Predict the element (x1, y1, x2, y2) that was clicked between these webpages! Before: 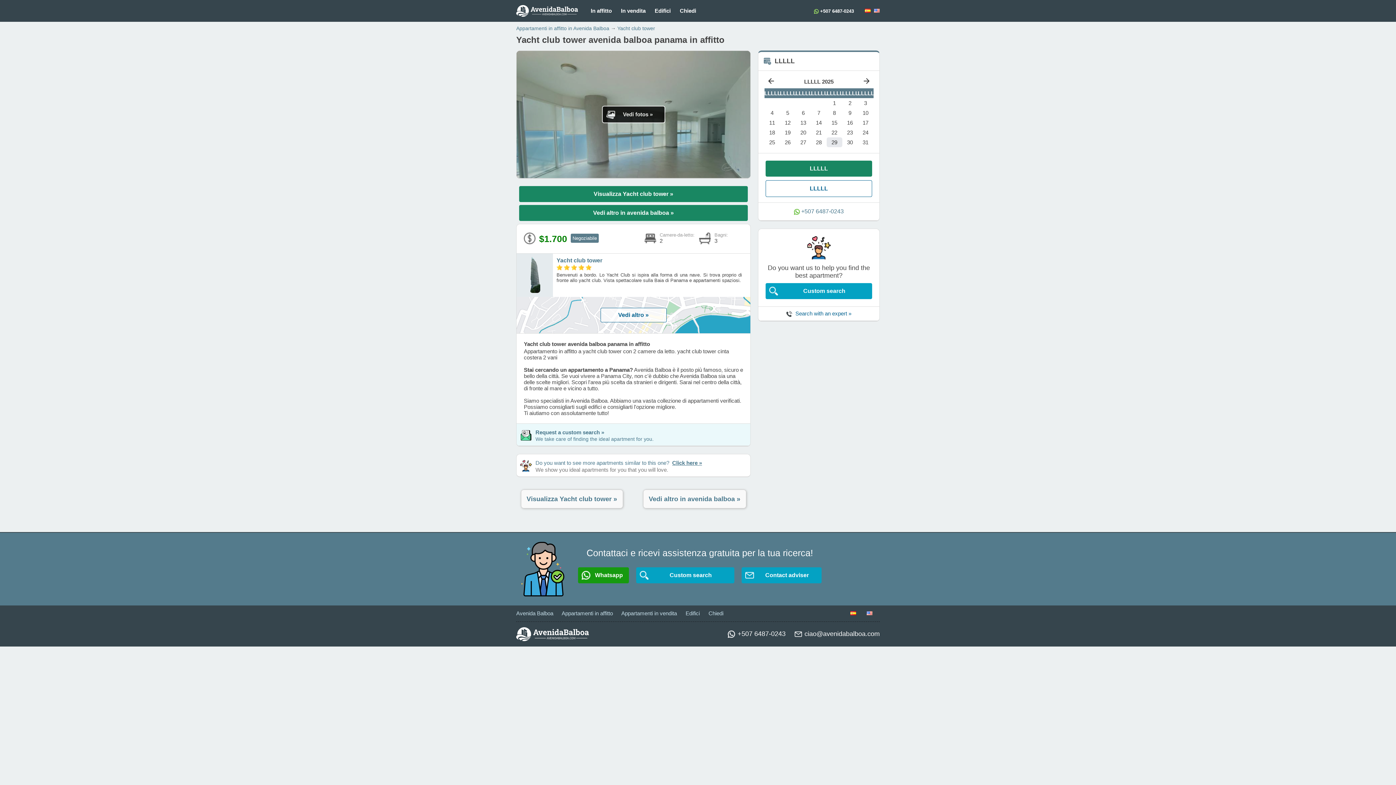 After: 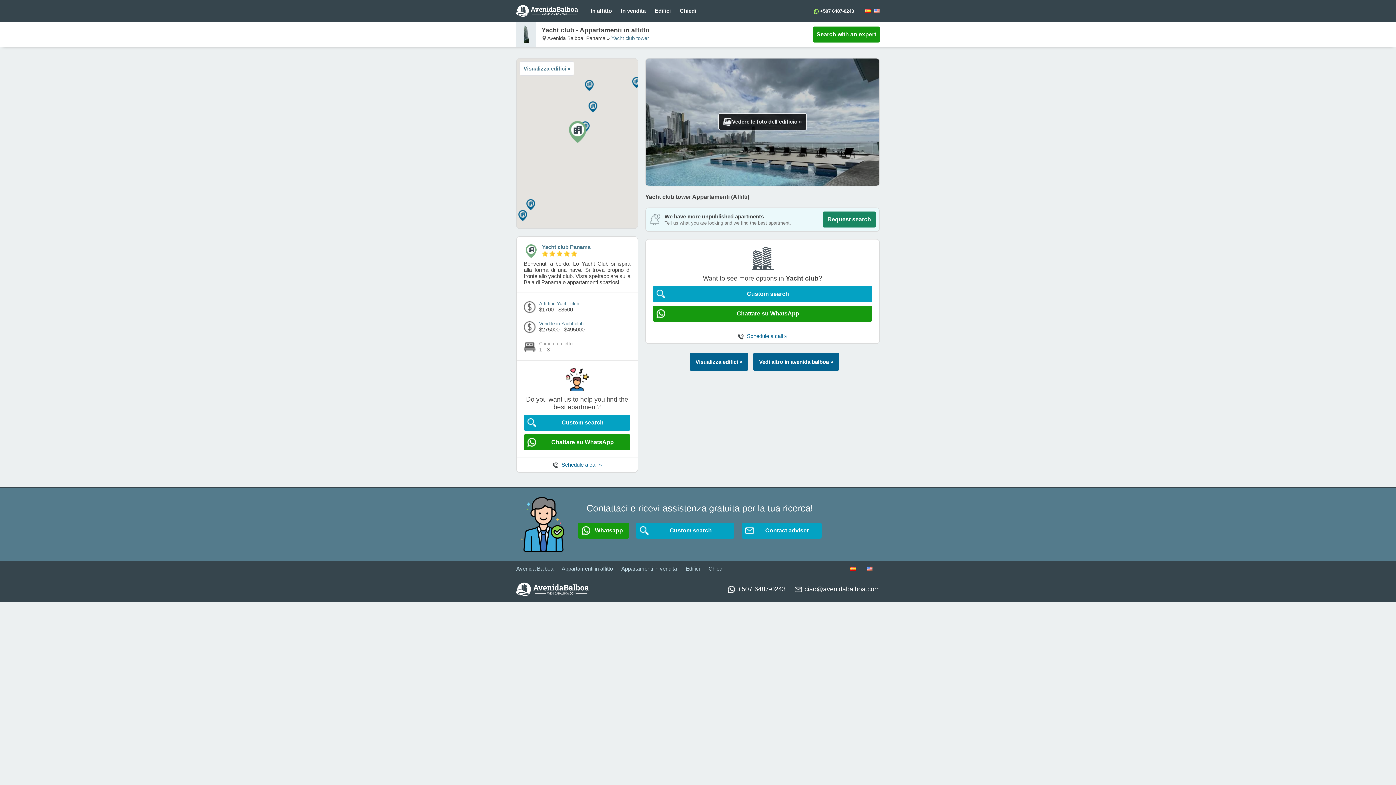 Action: bbox: (617, 25, 655, 31) label: Yacht club tower